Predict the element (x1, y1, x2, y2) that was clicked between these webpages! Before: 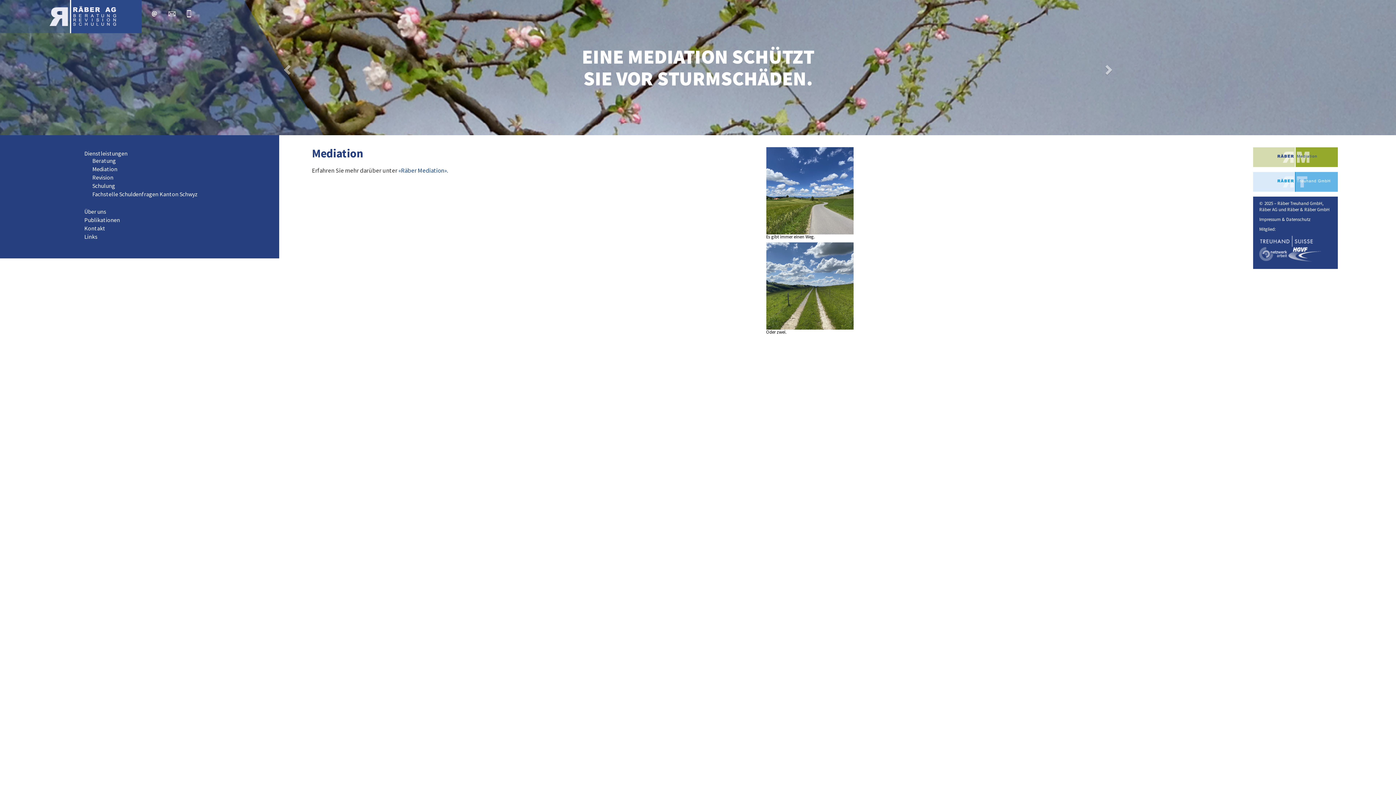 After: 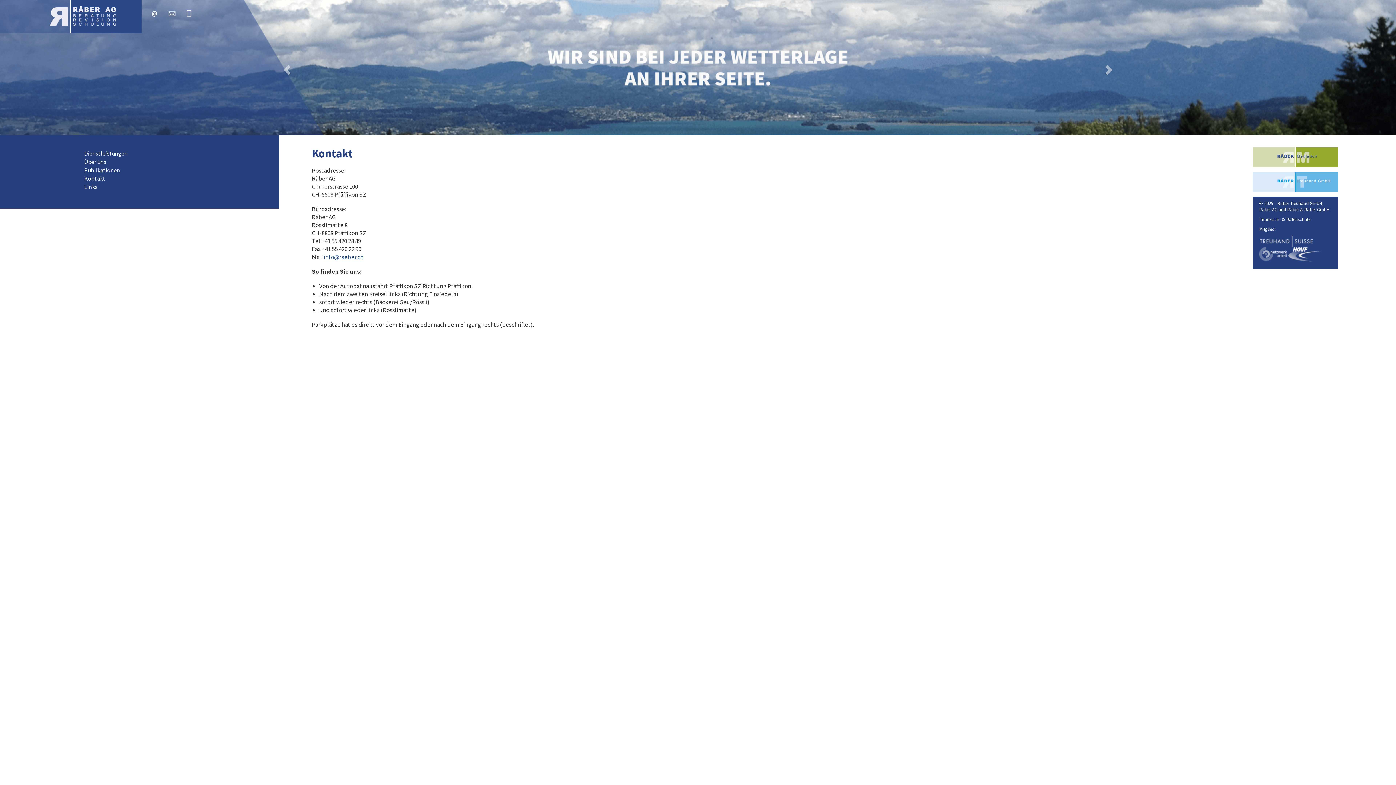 Action: bbox: (158, 4, 175, 11)